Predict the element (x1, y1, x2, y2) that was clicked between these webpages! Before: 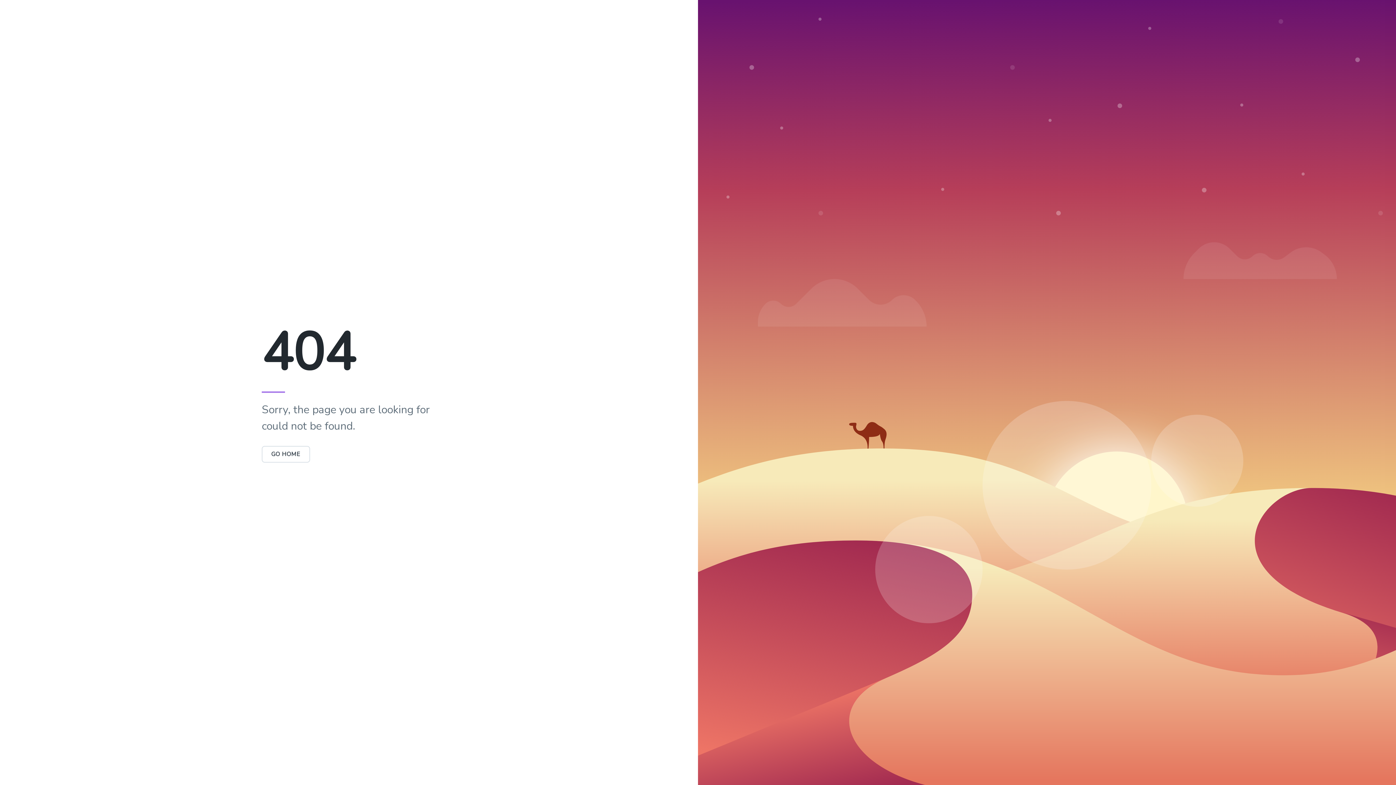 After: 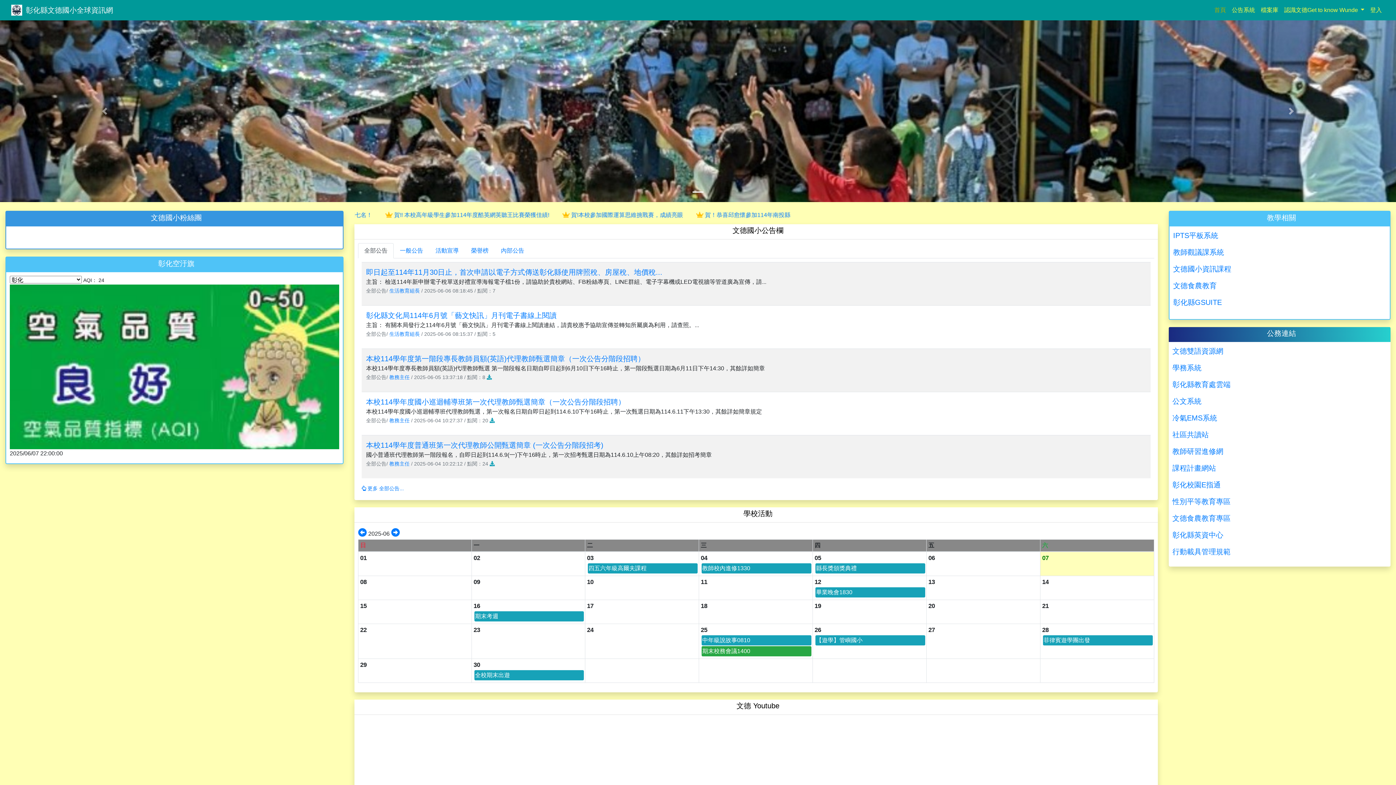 Action: label: GO HOME bbox: (261, 446, 310, 462)